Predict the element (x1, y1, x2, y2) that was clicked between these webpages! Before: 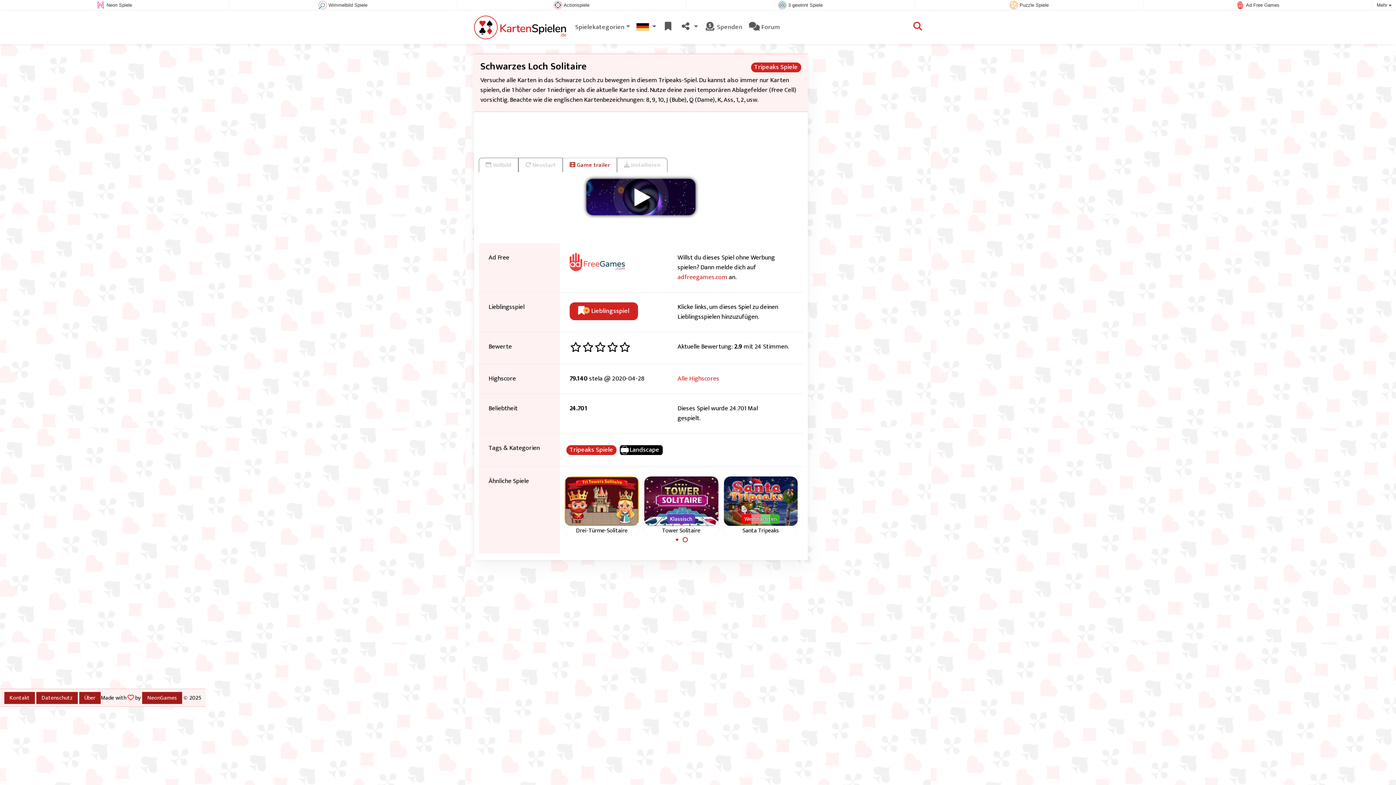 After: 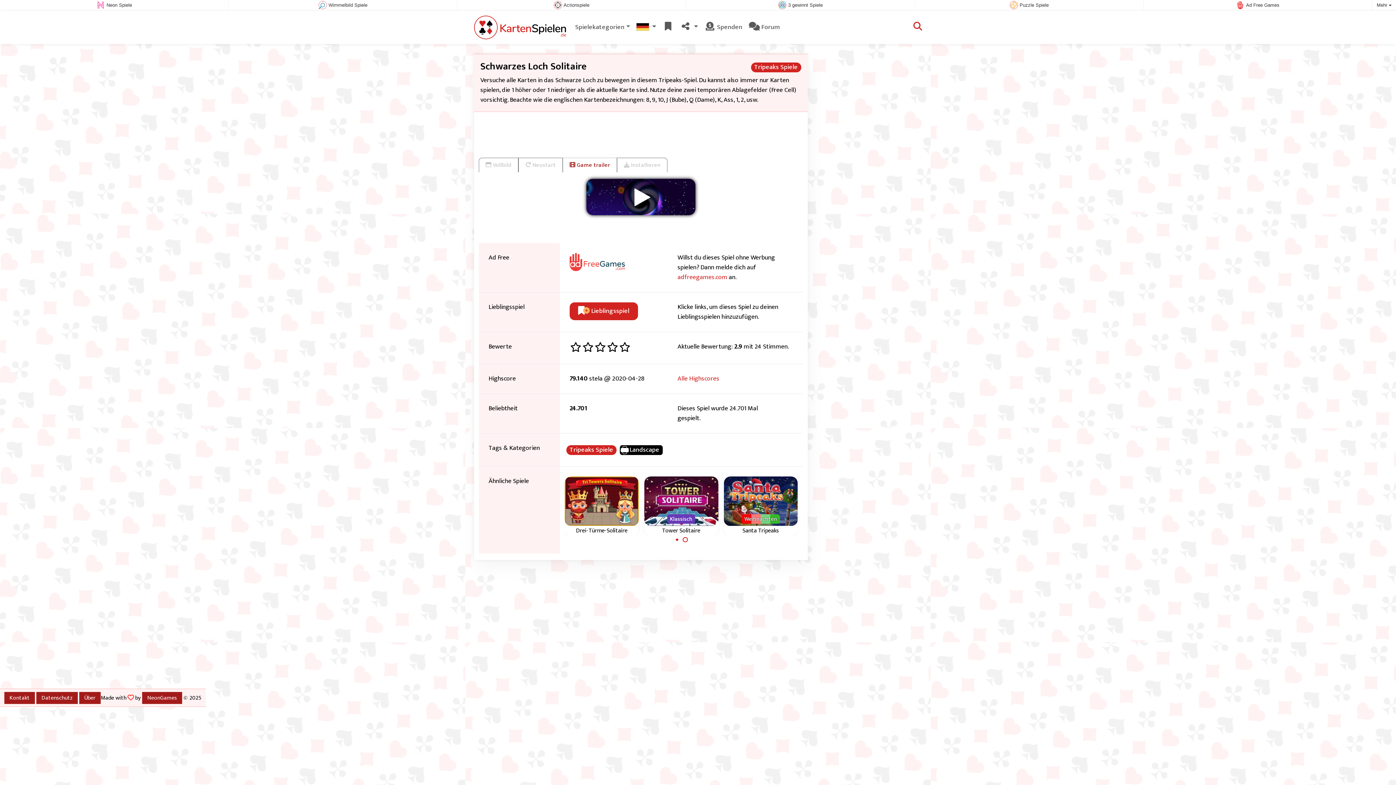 Action: bbox: (683, 537, 687, 542) label: Carousel Page 2